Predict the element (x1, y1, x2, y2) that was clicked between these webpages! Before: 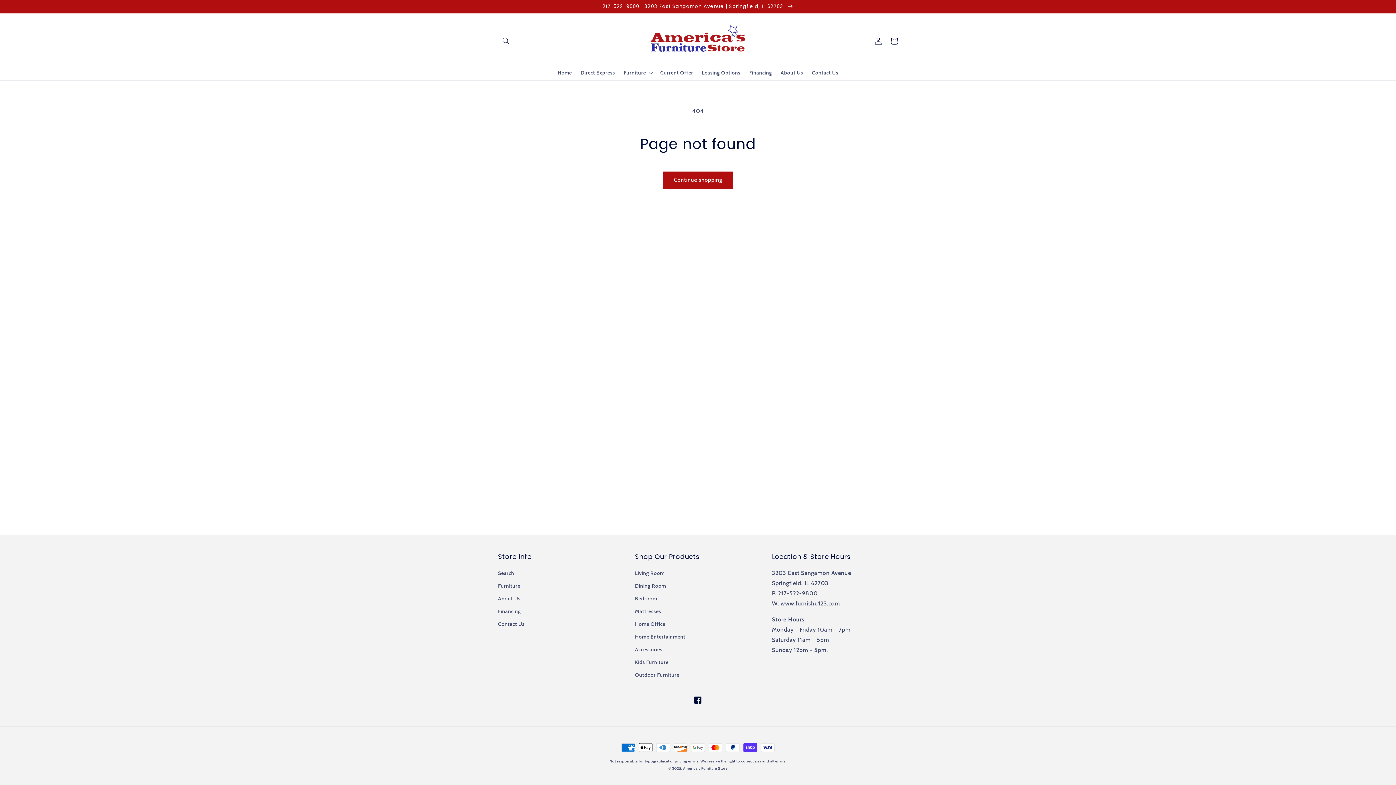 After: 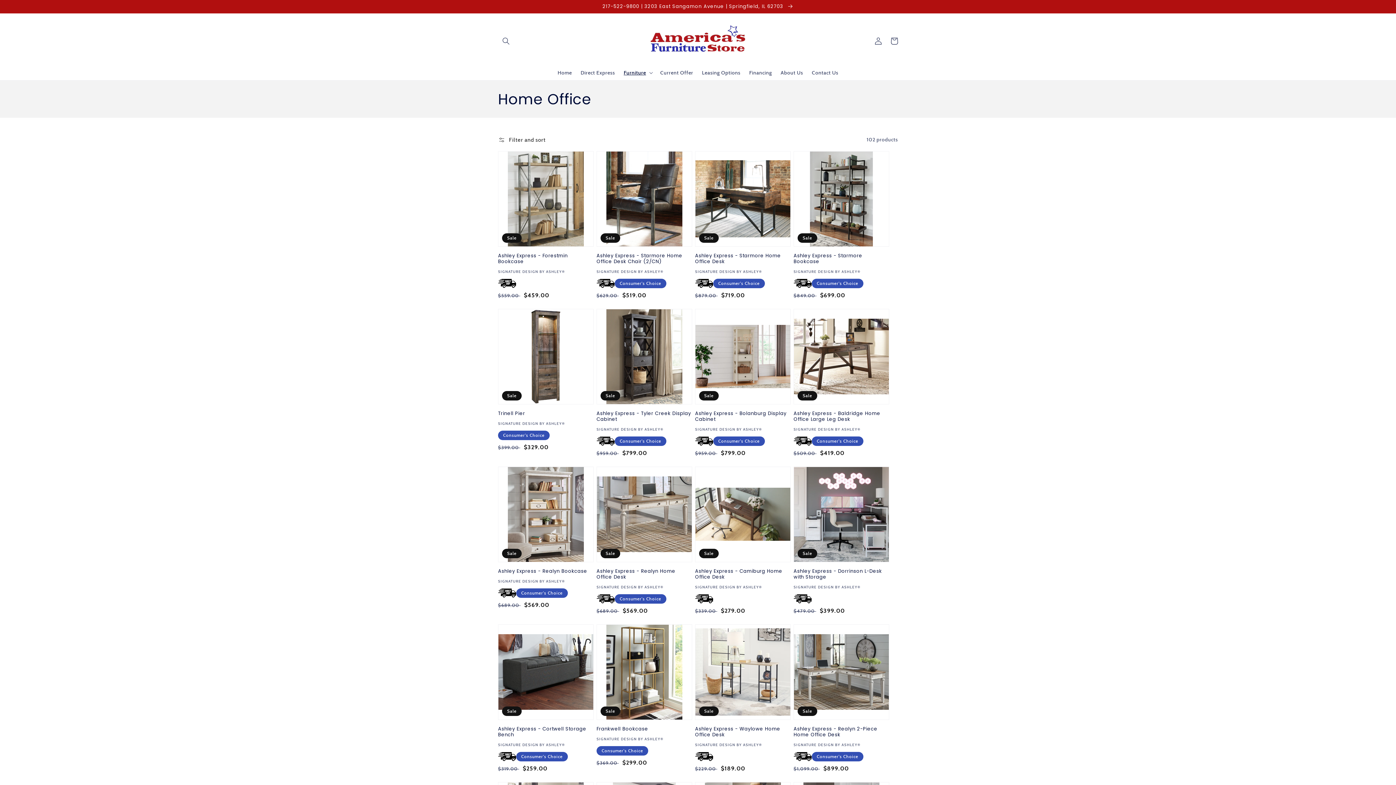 Action: label: Home Office bbox: (635, 618, 665, 630)